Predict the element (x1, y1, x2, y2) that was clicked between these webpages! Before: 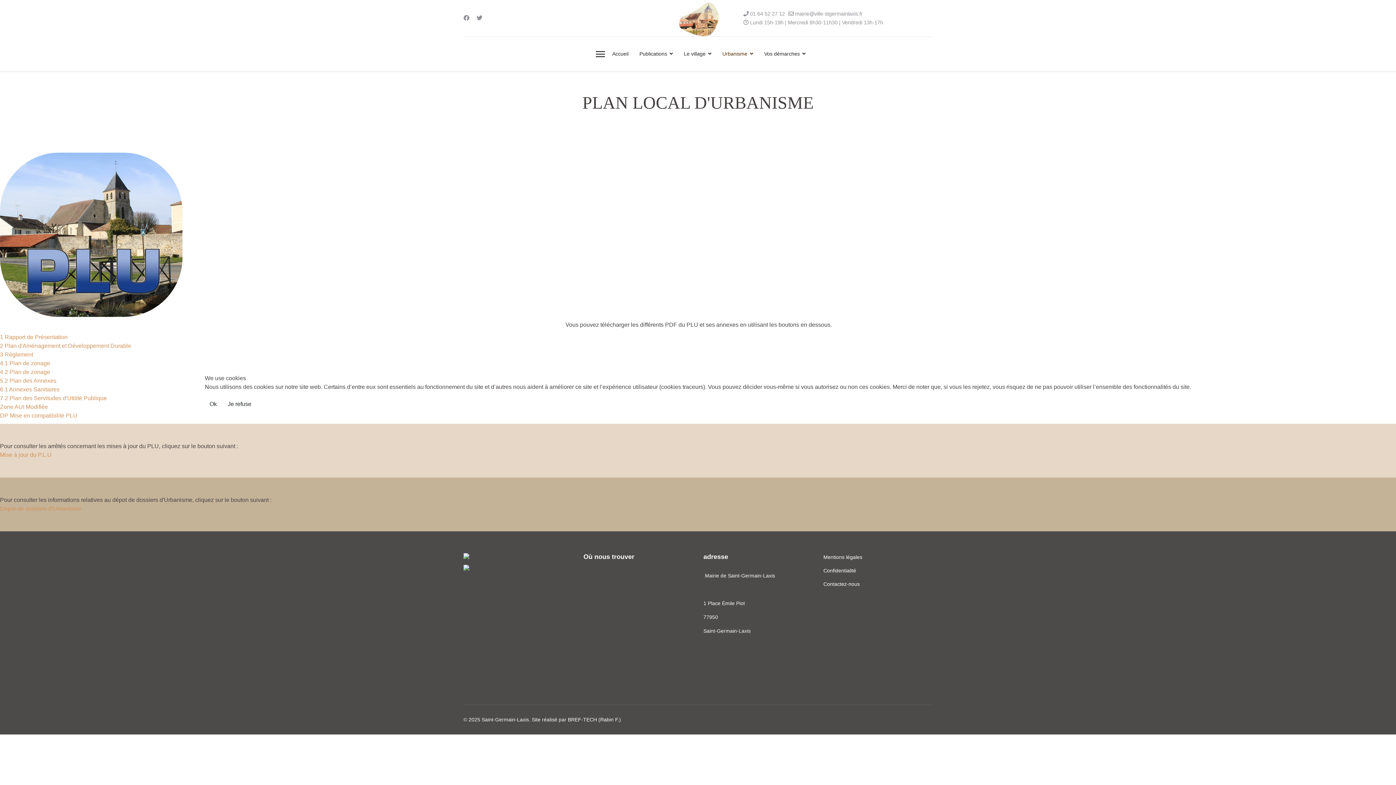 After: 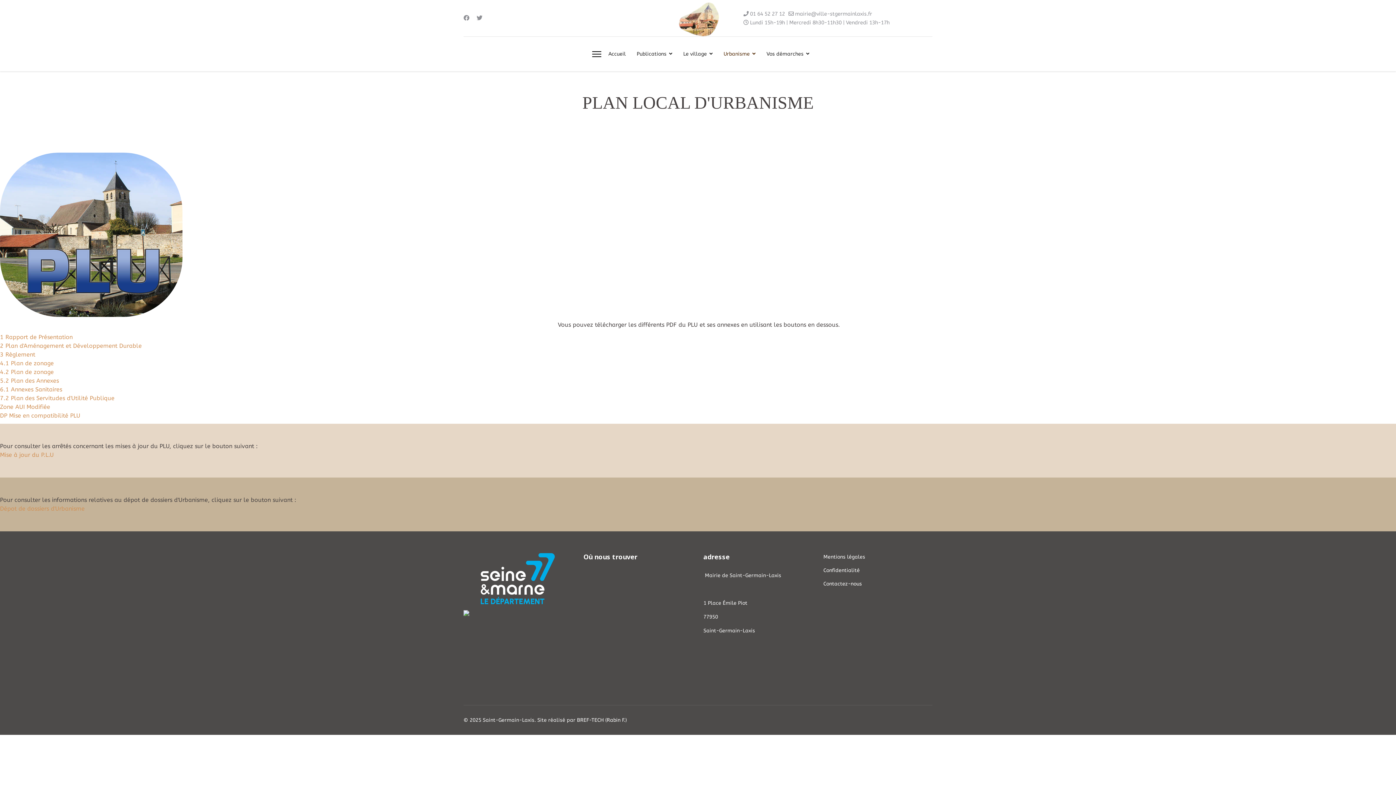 Action: bbox: (204, 397, 221, 411) label: Ok